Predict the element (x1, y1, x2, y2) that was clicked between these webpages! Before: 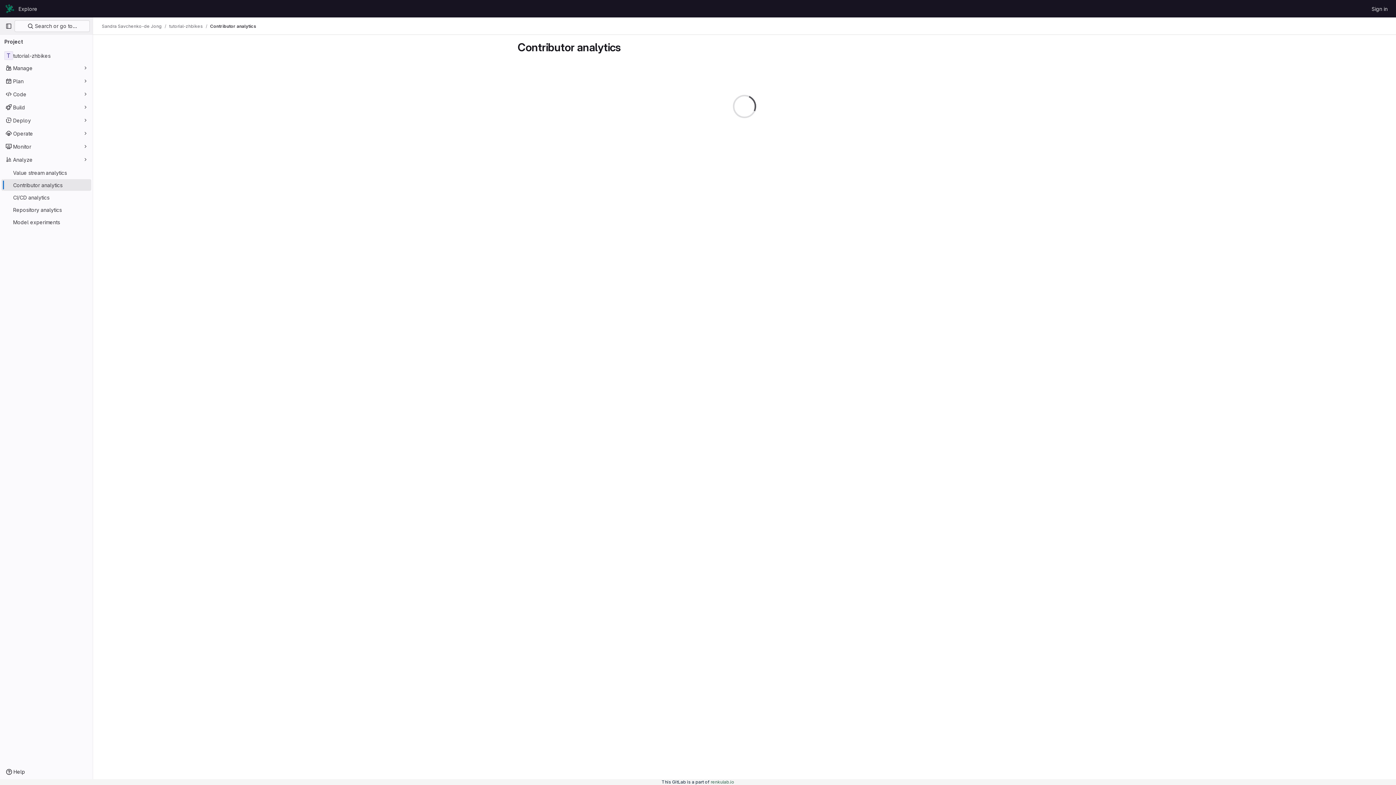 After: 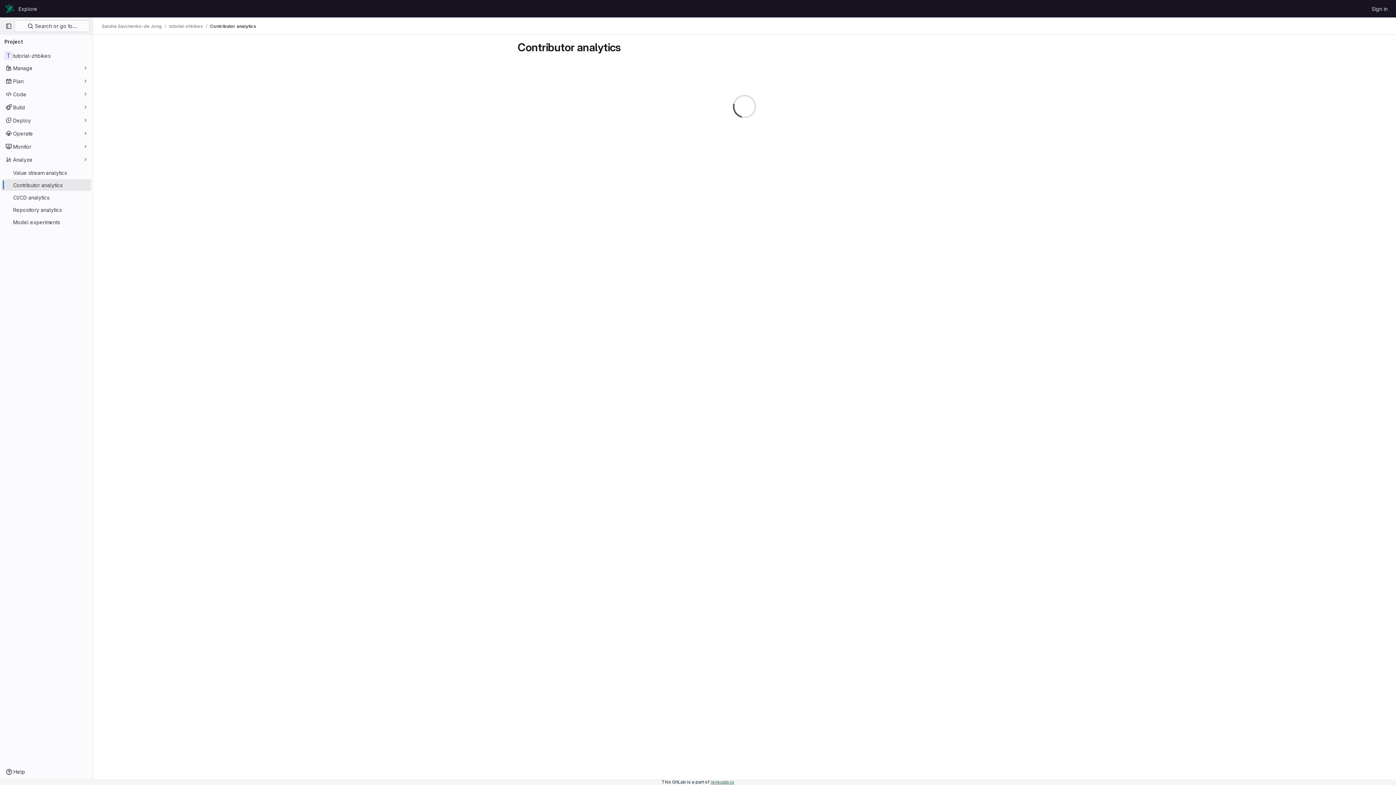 Action: bbox: (710, 779, 734, 785) label: renkulab.io